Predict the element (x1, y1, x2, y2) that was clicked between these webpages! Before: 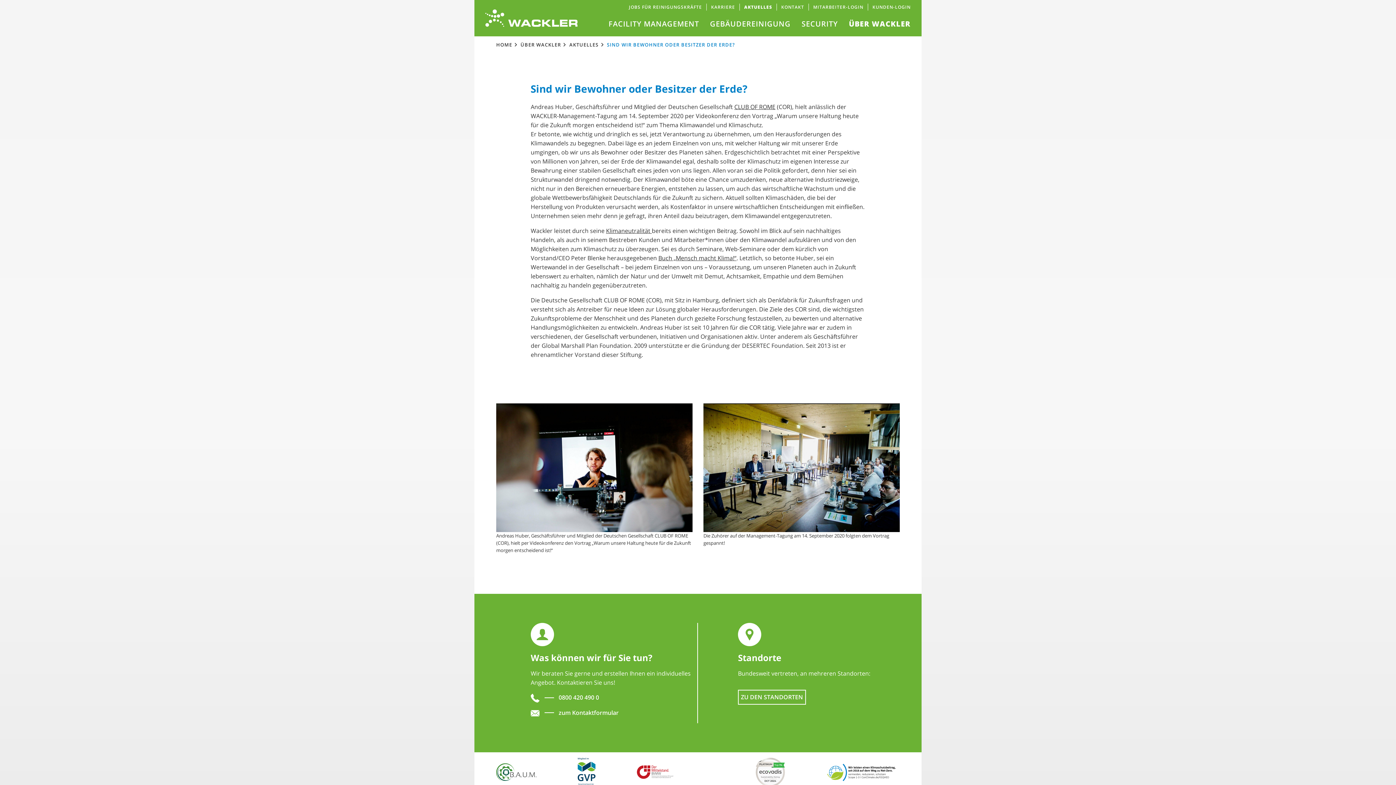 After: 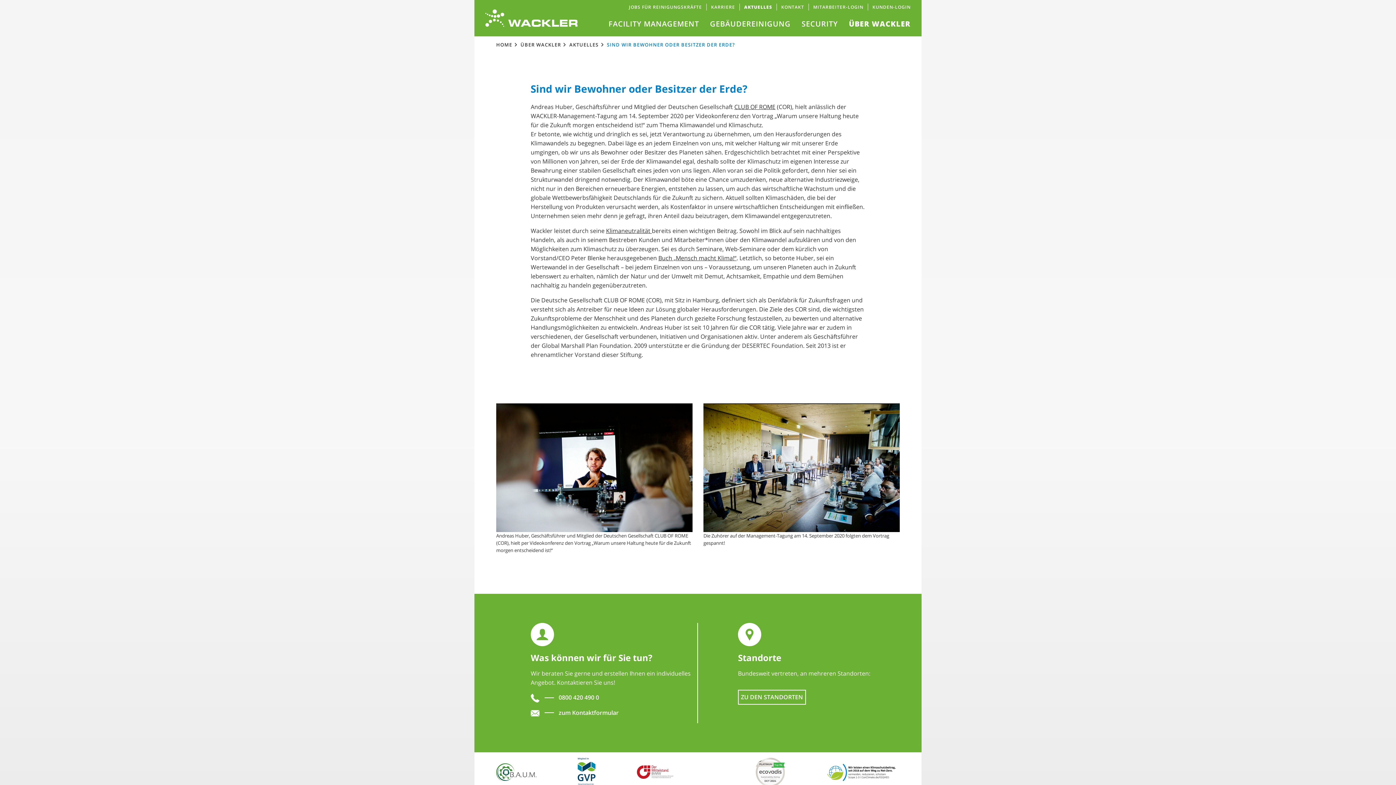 Action: label: SIND WIR BEWOHNER ODER BESITZER DER ERDE? bbox: (607, 36, 738, 52)